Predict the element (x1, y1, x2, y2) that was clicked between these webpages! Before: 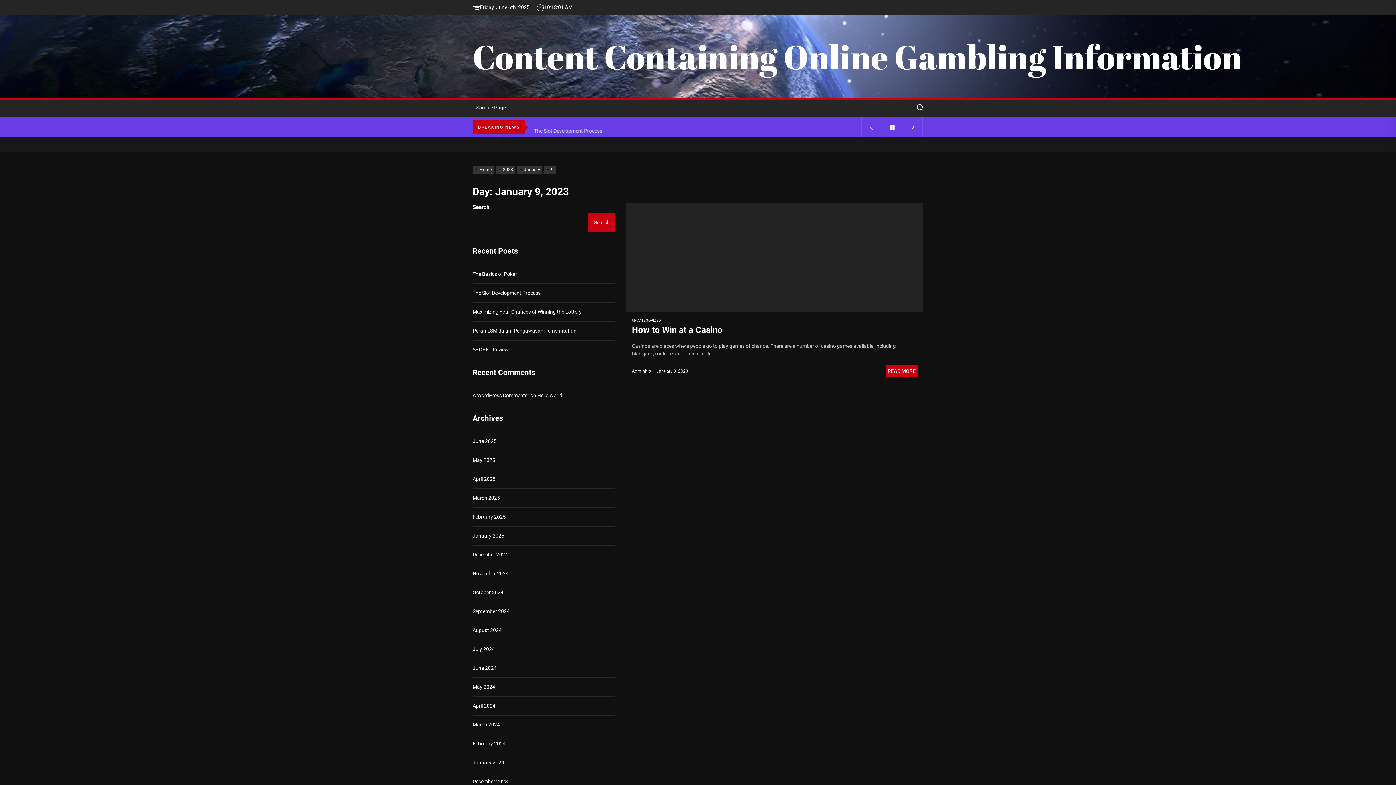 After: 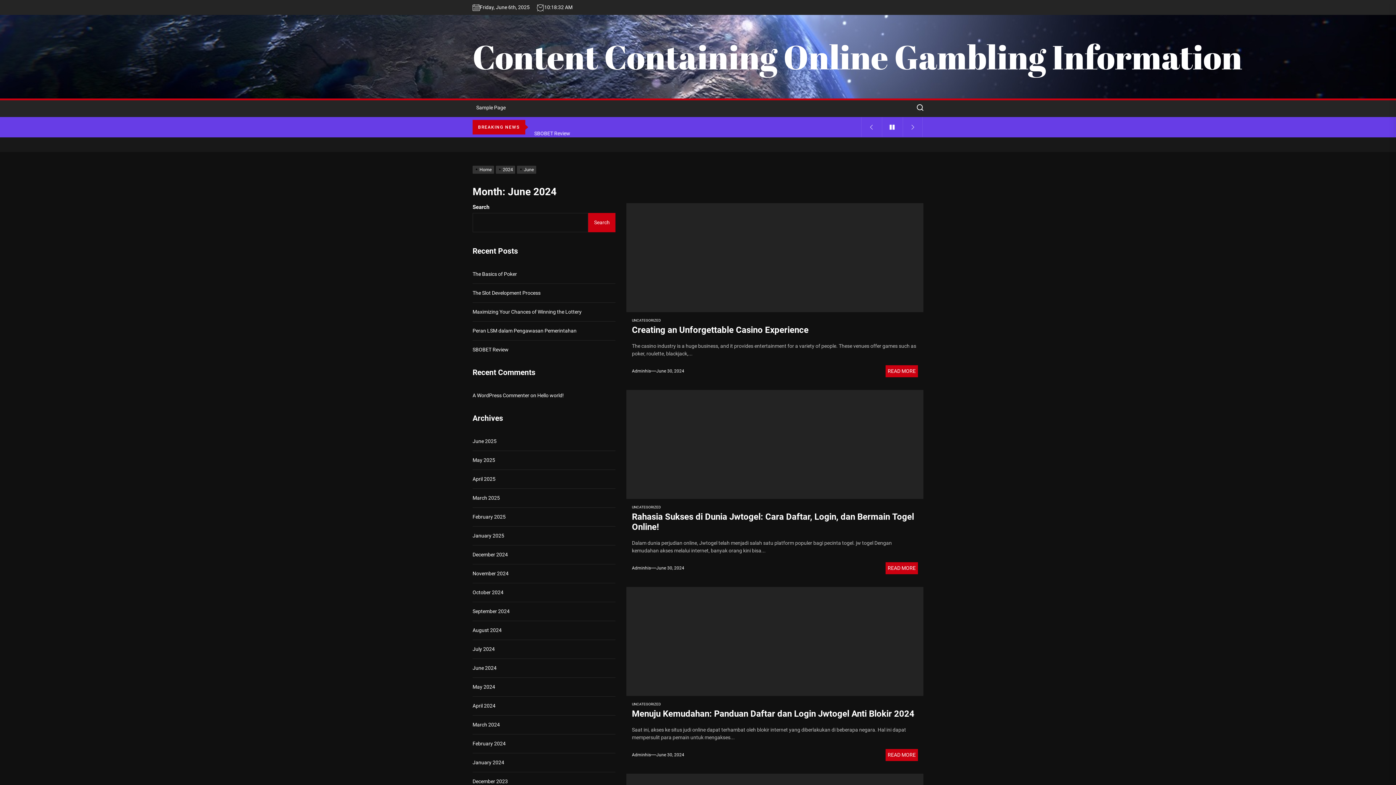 Action: bbox: (472, 664, 496, 672) label: June 2024